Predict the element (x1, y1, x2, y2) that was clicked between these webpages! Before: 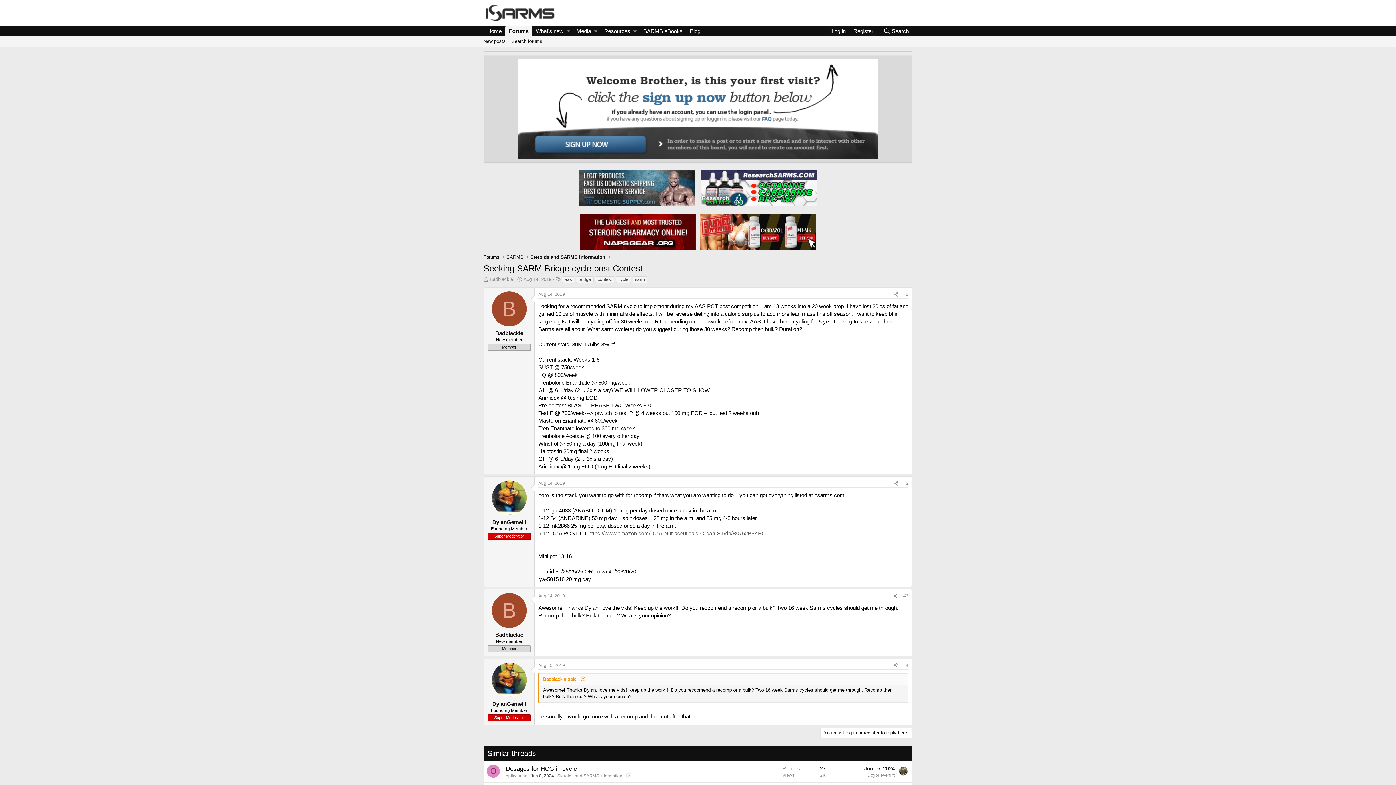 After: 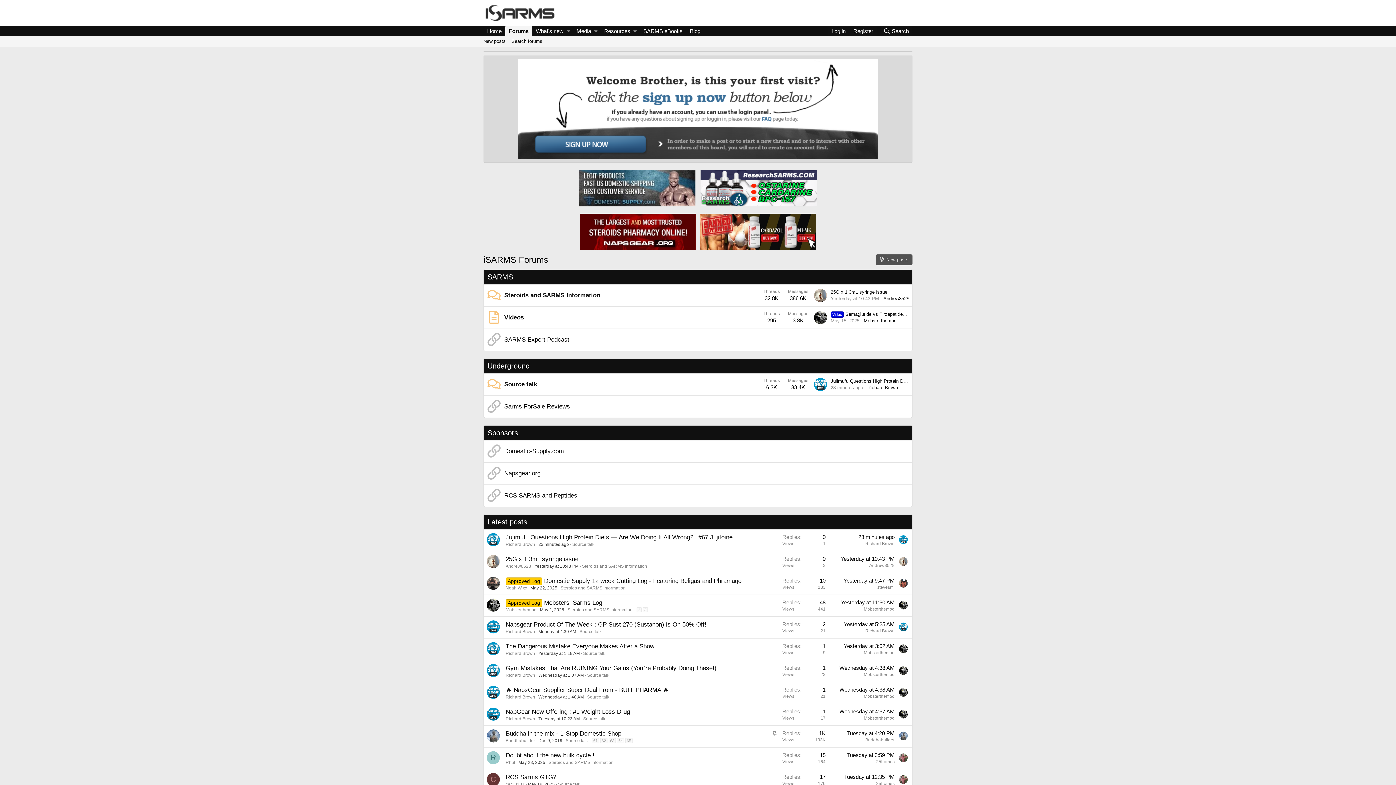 Action: bbox: (483, 17, 556, 23)